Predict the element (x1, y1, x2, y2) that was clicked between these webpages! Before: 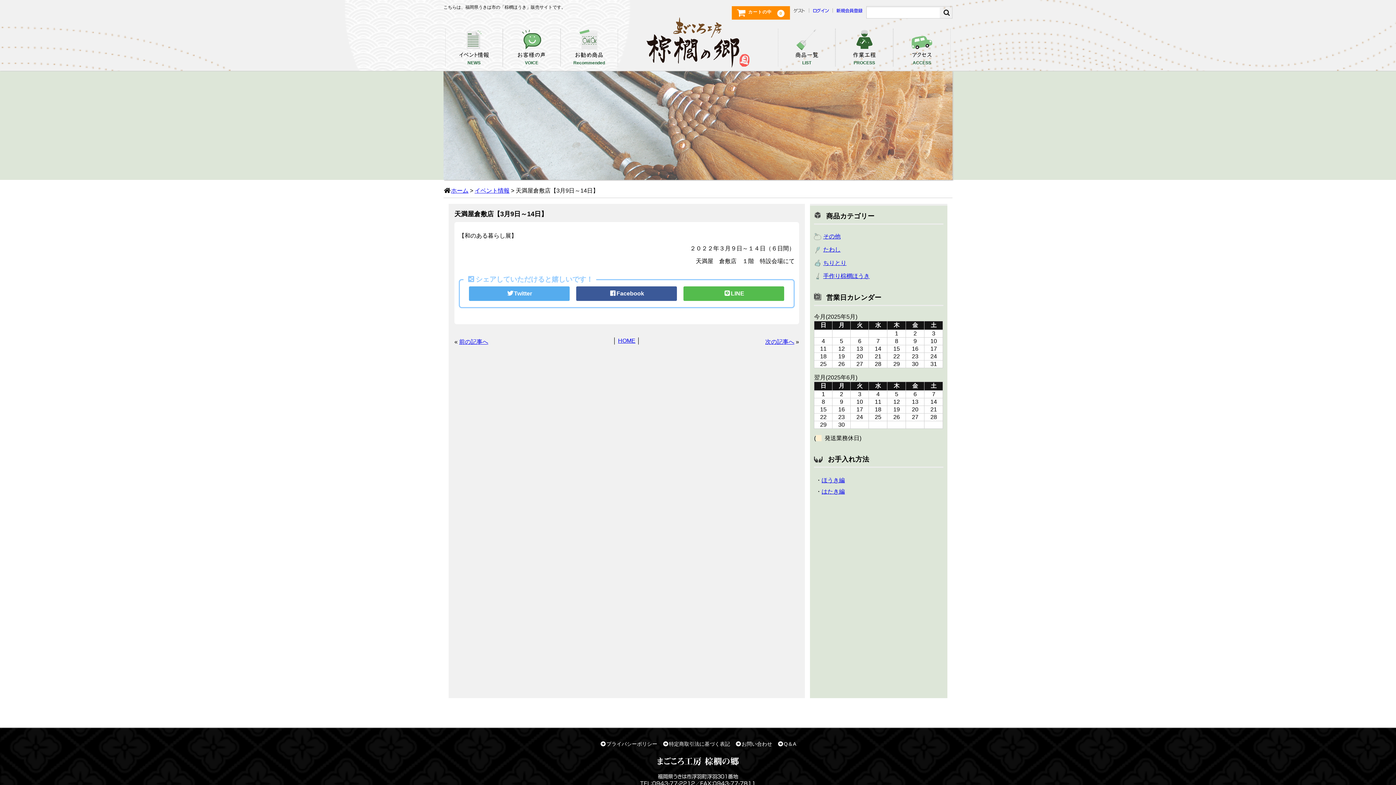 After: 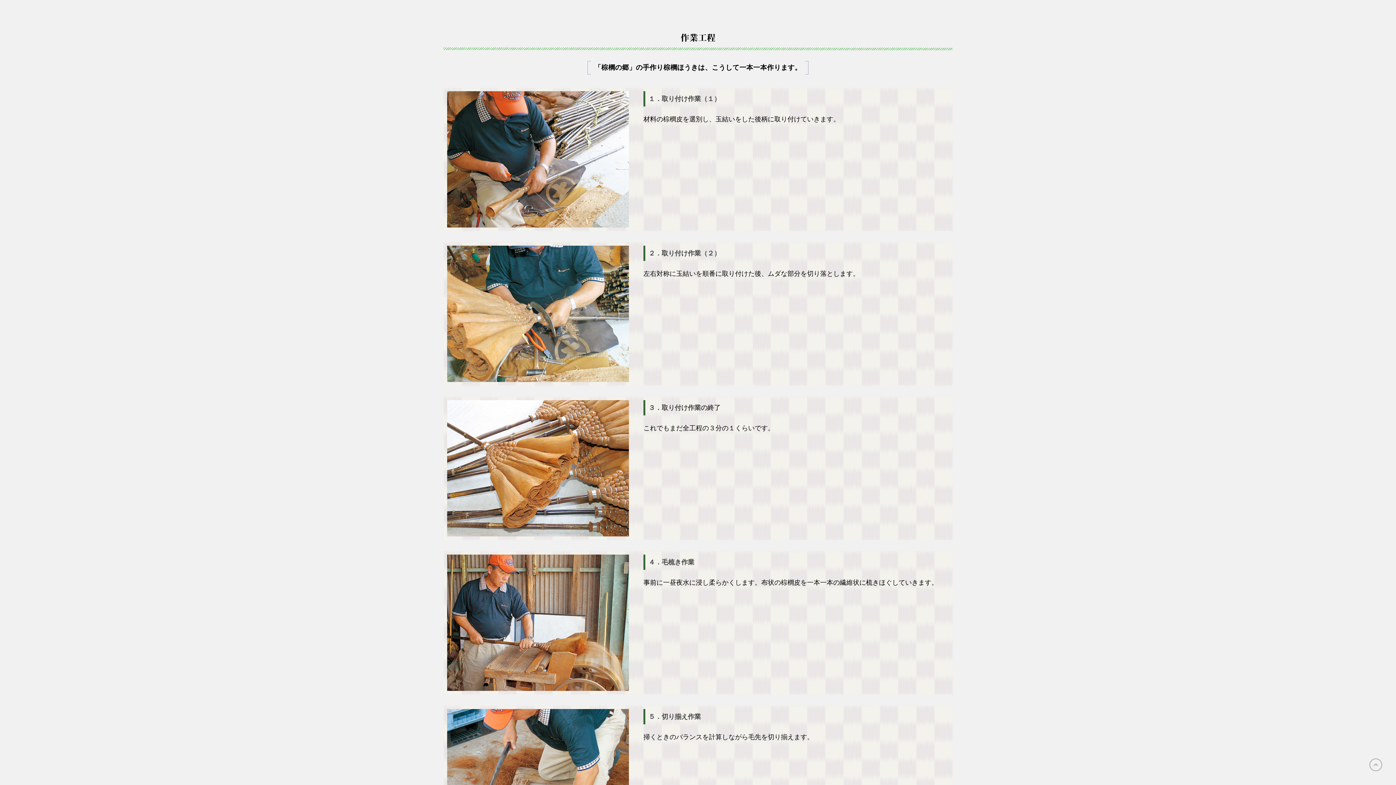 Action: bbox: (836, 28, 893, 66) label: 作業工程
PROCESS